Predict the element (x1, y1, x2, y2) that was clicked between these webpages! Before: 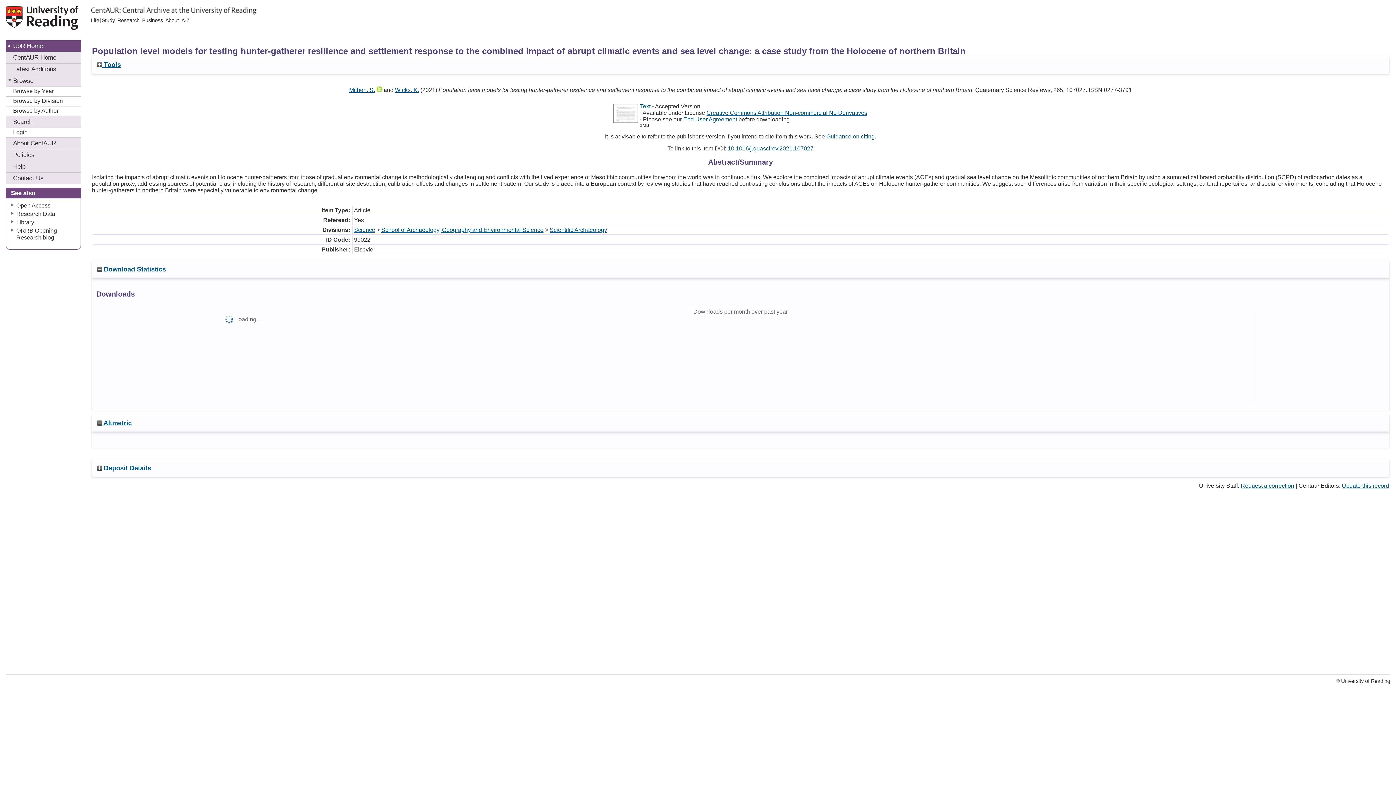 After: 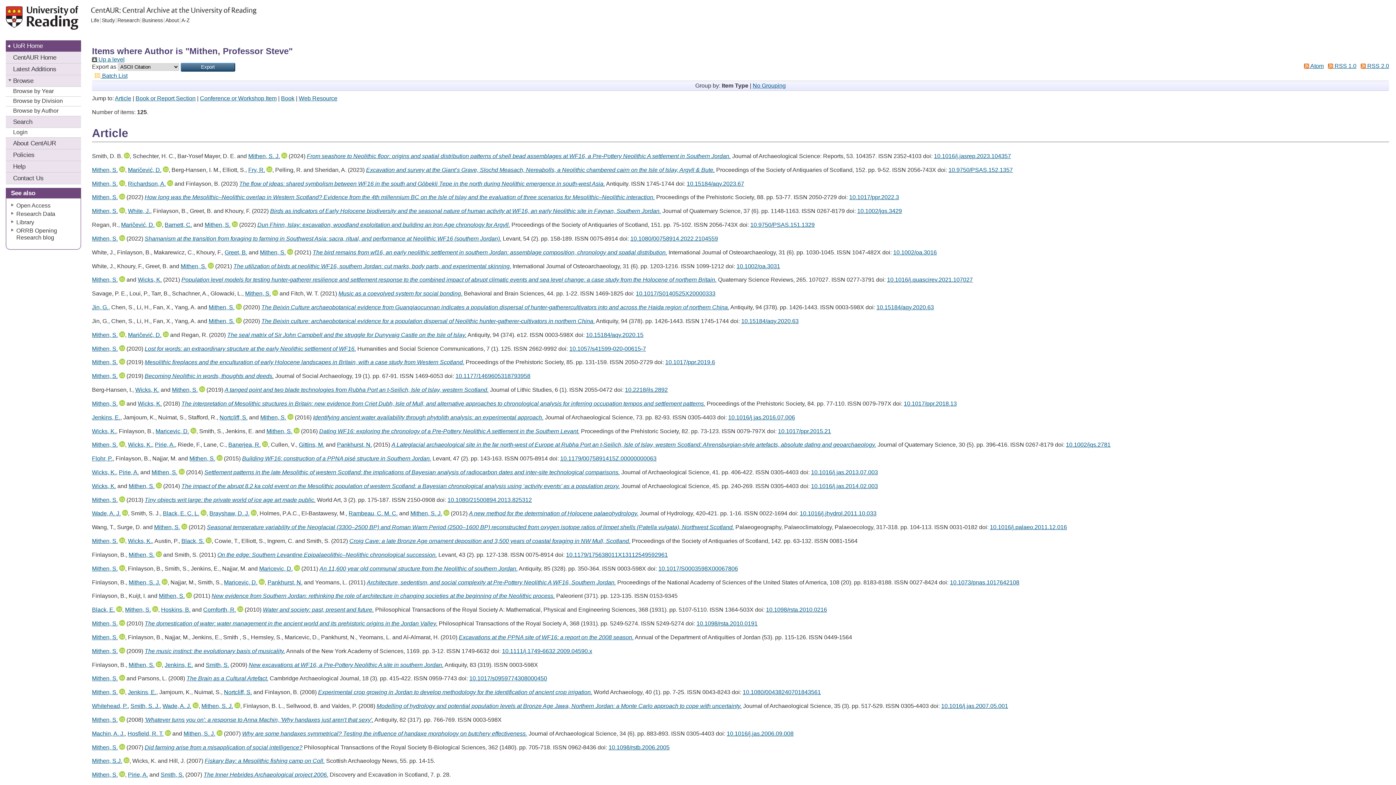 Action: bbox: (349, 86, 375, 92) label: Mithen, S.